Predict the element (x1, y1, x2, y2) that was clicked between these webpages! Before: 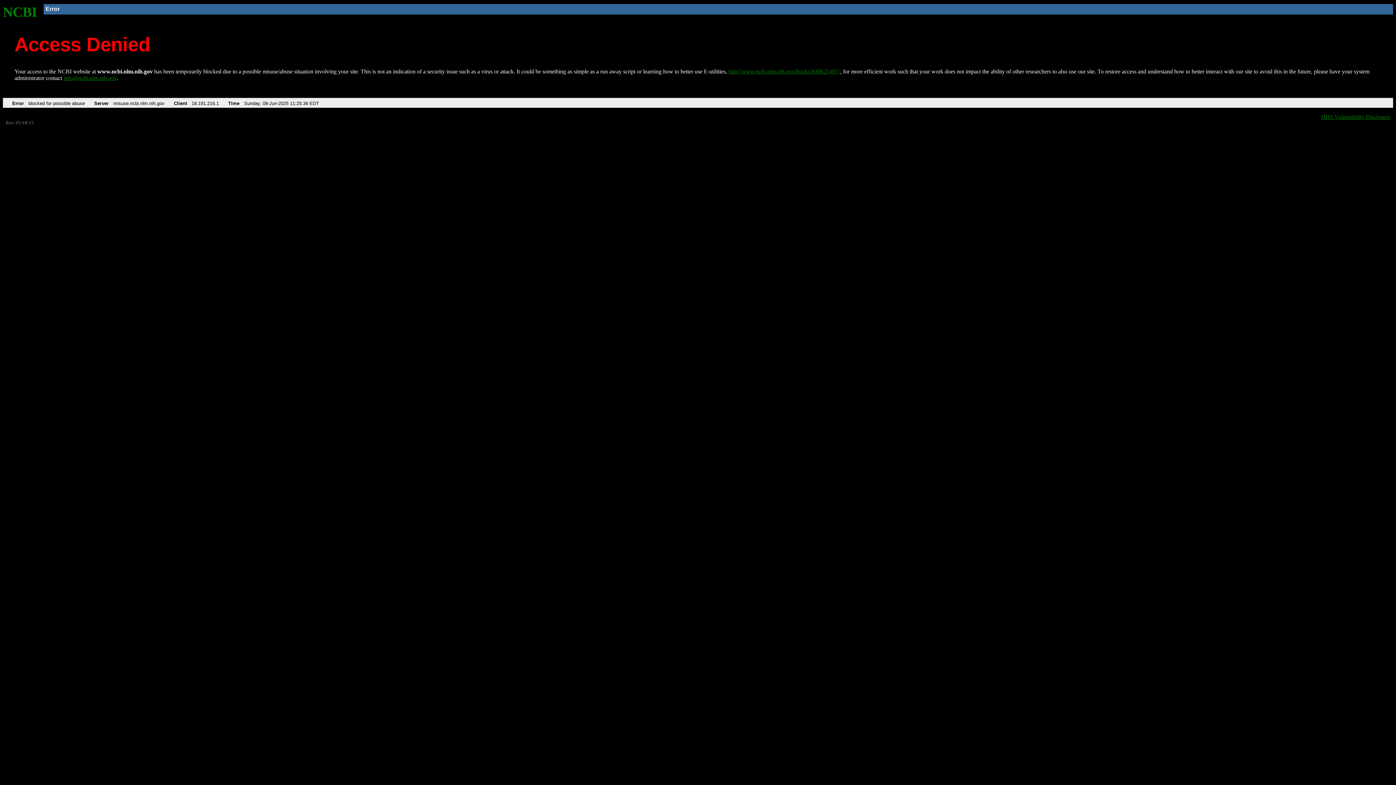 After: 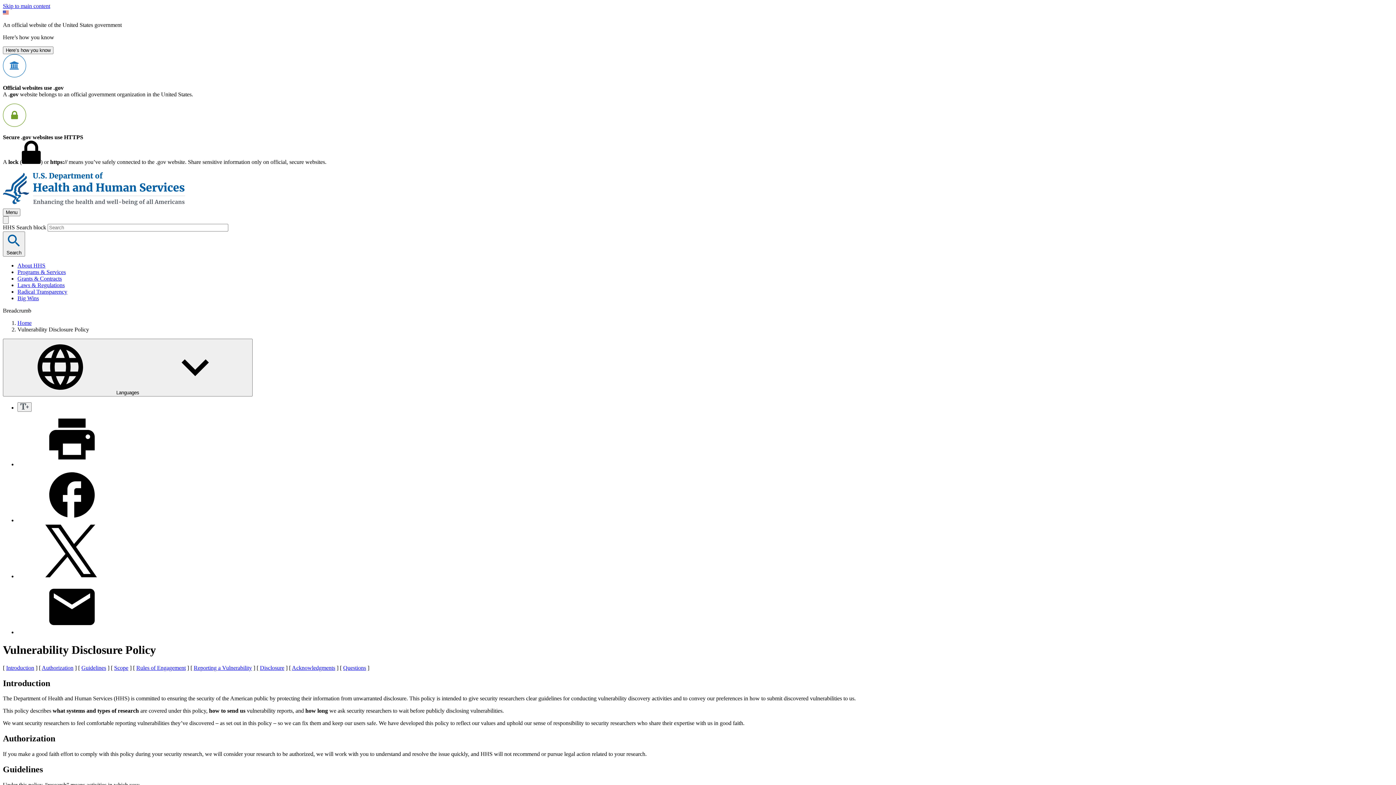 Action: label: HHS Vulnerability Disclosure bbox: (1321, 113, 1390, 119)